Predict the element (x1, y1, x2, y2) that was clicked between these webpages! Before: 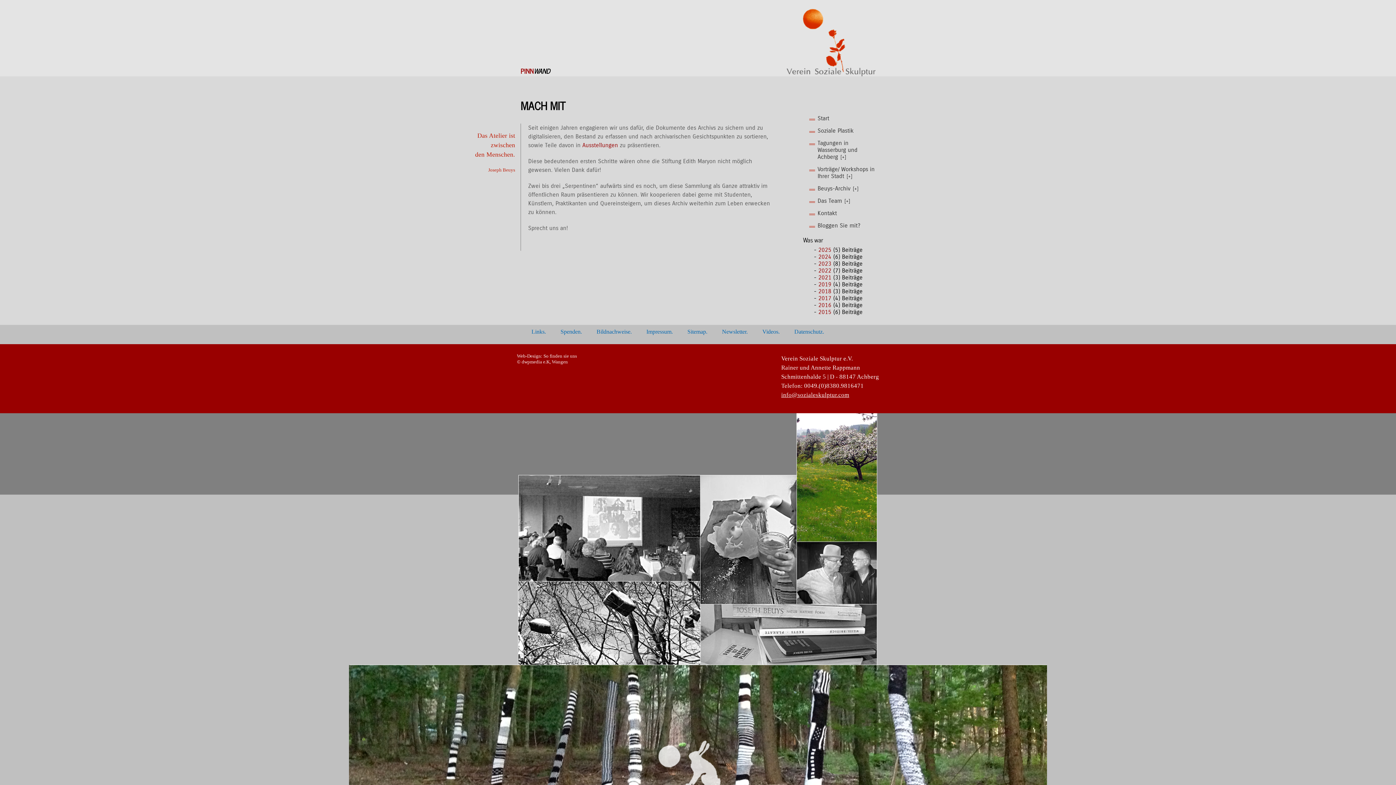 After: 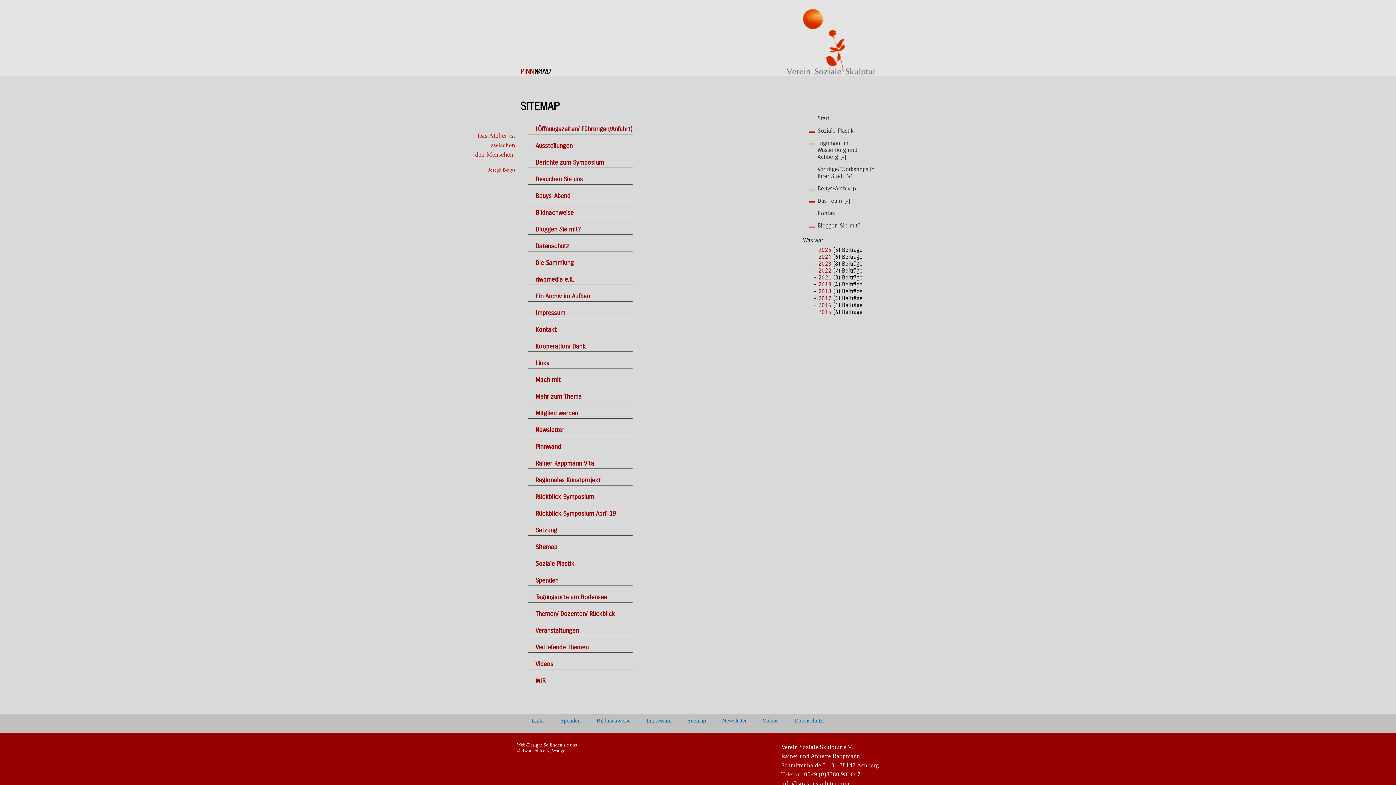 Action: label: Sitemap. bbox: (687, 328, 707, 334)